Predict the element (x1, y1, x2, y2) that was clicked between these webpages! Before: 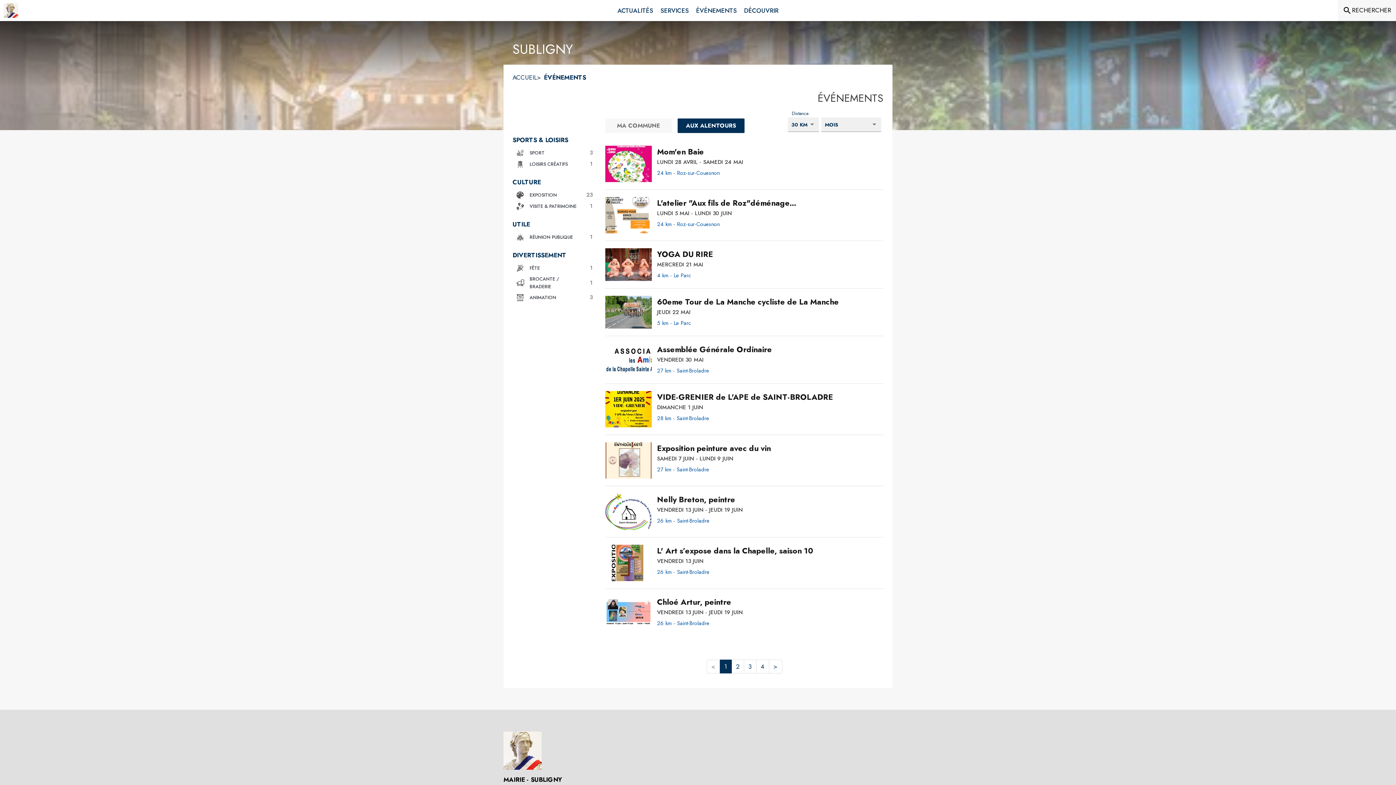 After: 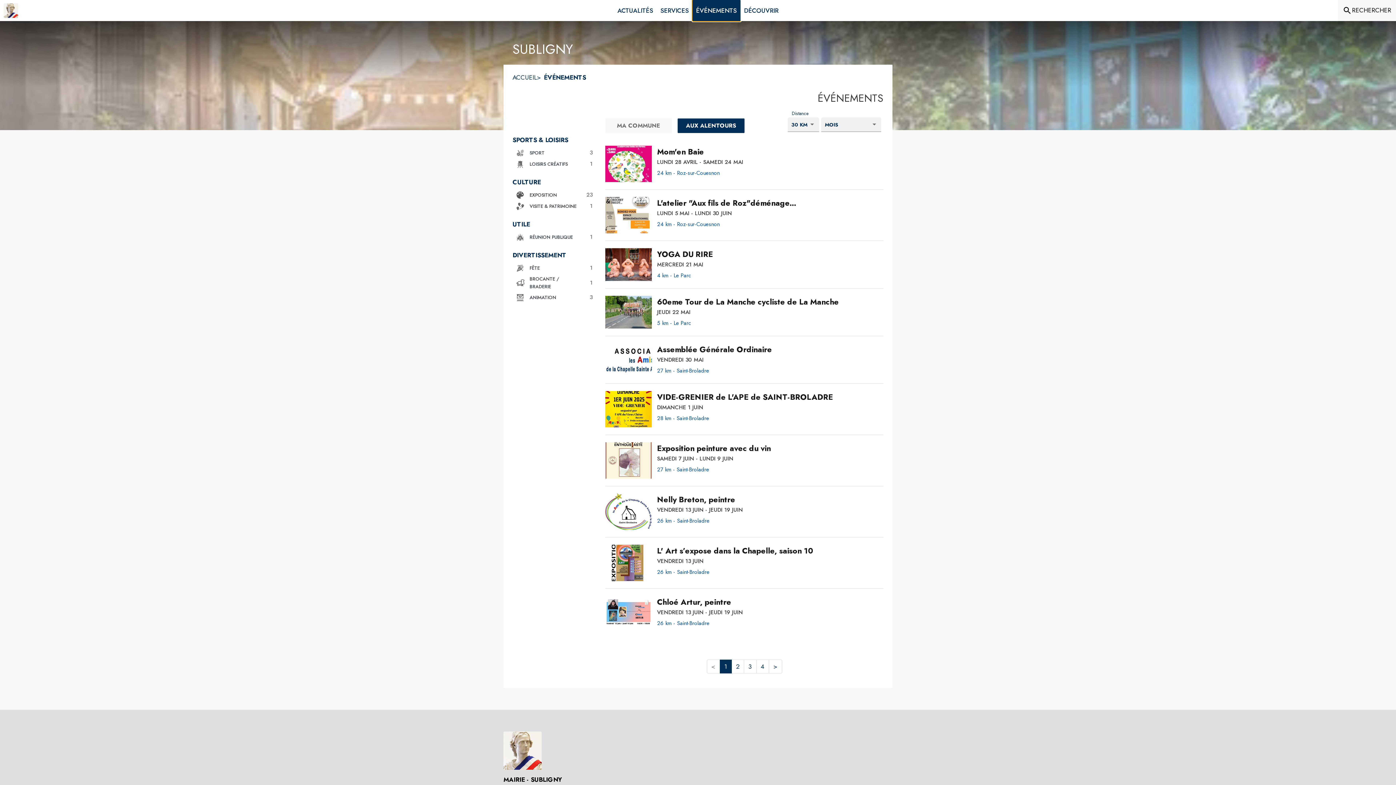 Action: label: Événements bbox: (692, 0, 740, 21)